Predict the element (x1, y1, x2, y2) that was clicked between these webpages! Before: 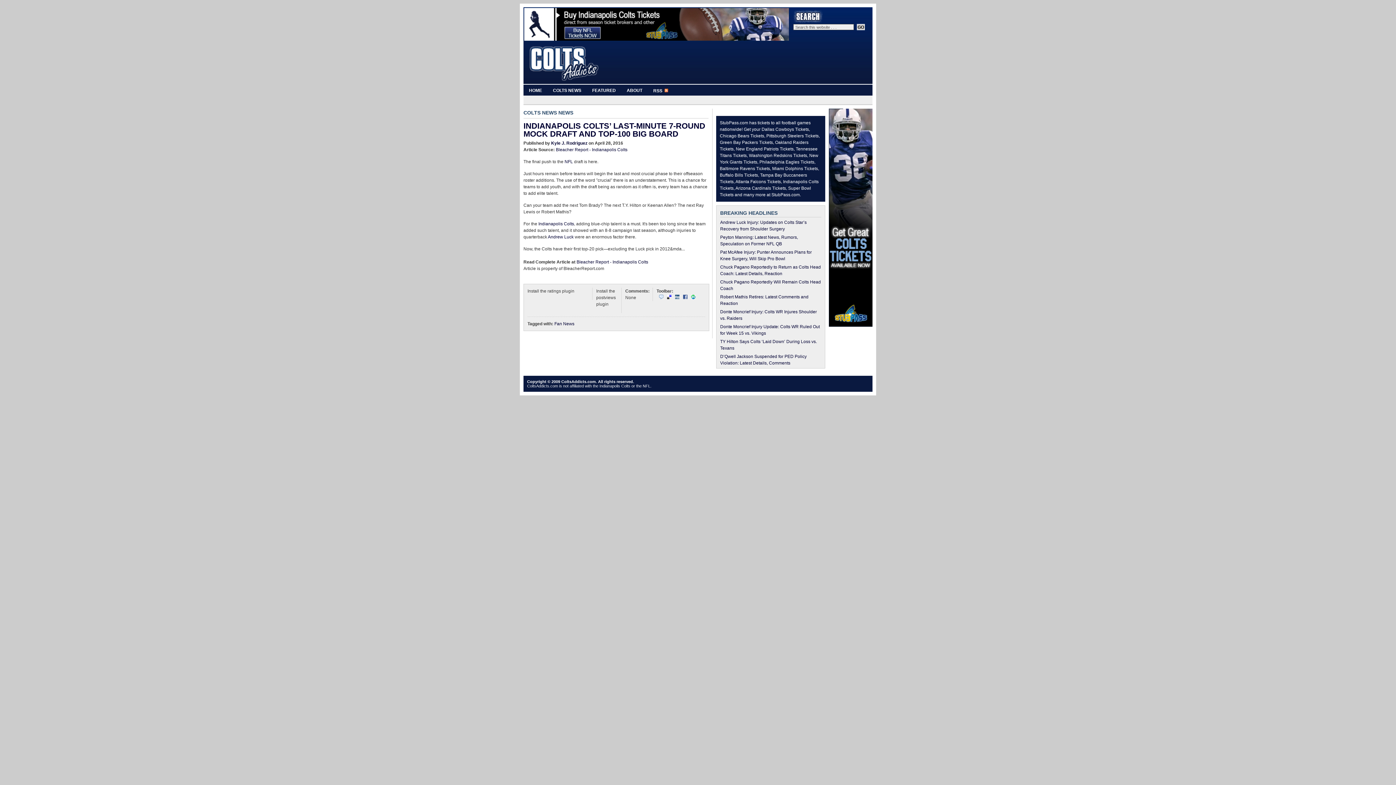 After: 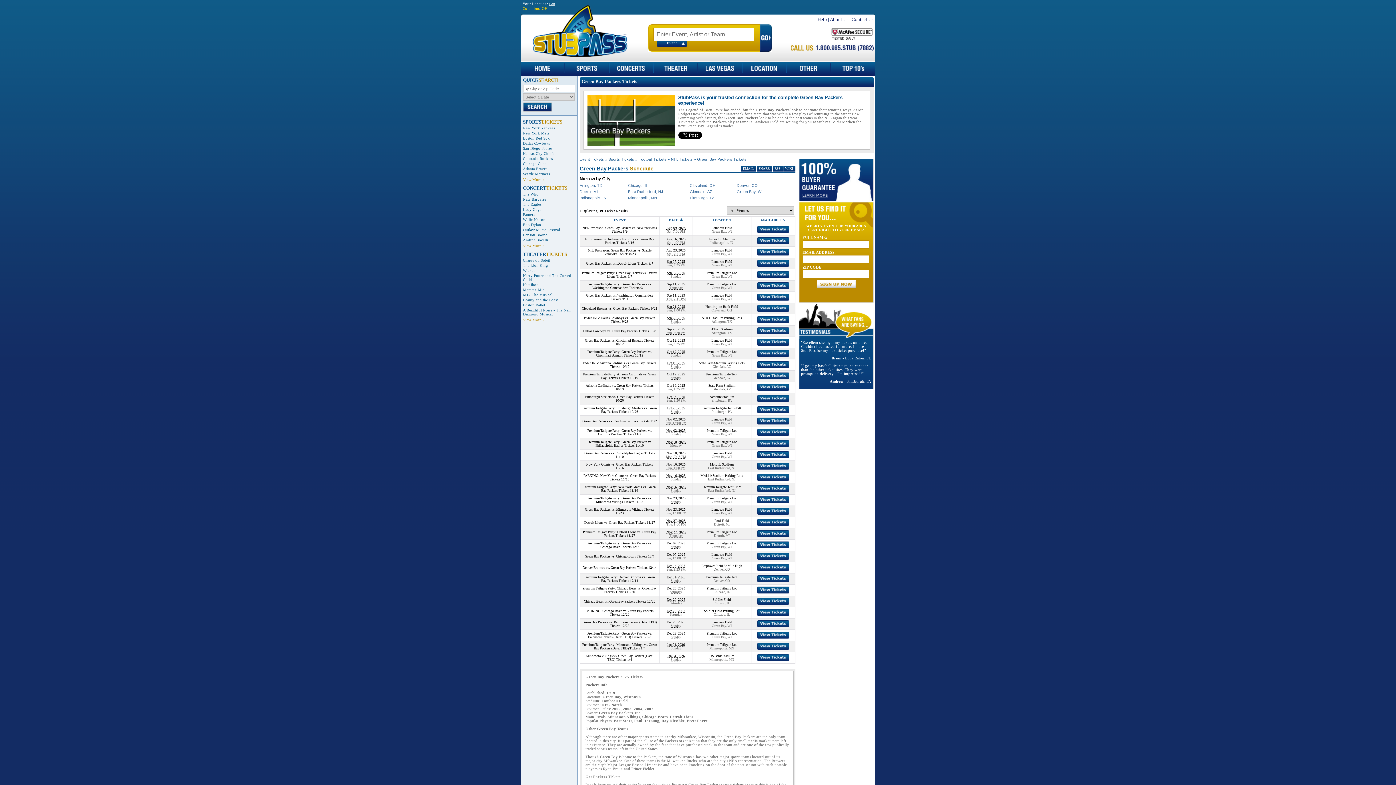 Action: label: Green Bay Packers Tickets bbox: (720, 140, 773, 145)